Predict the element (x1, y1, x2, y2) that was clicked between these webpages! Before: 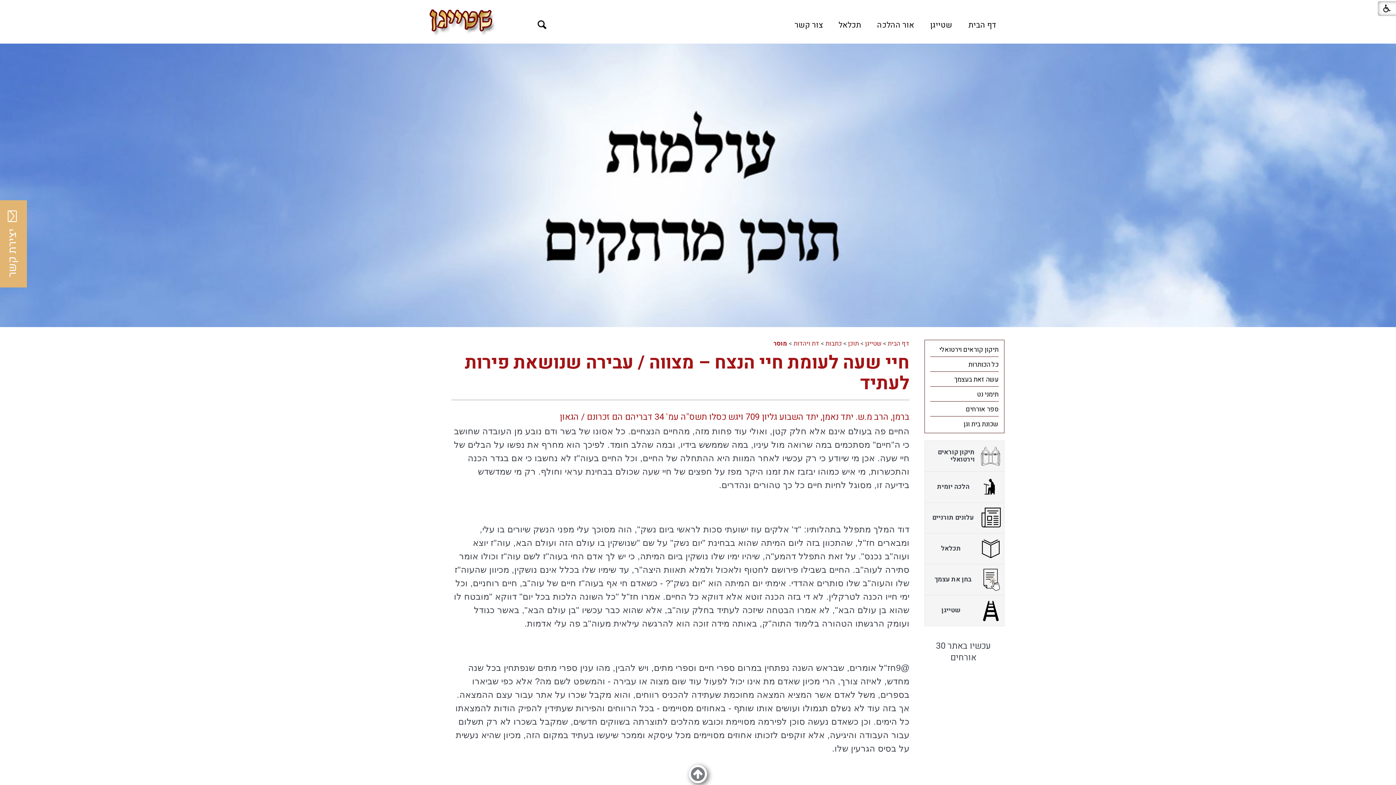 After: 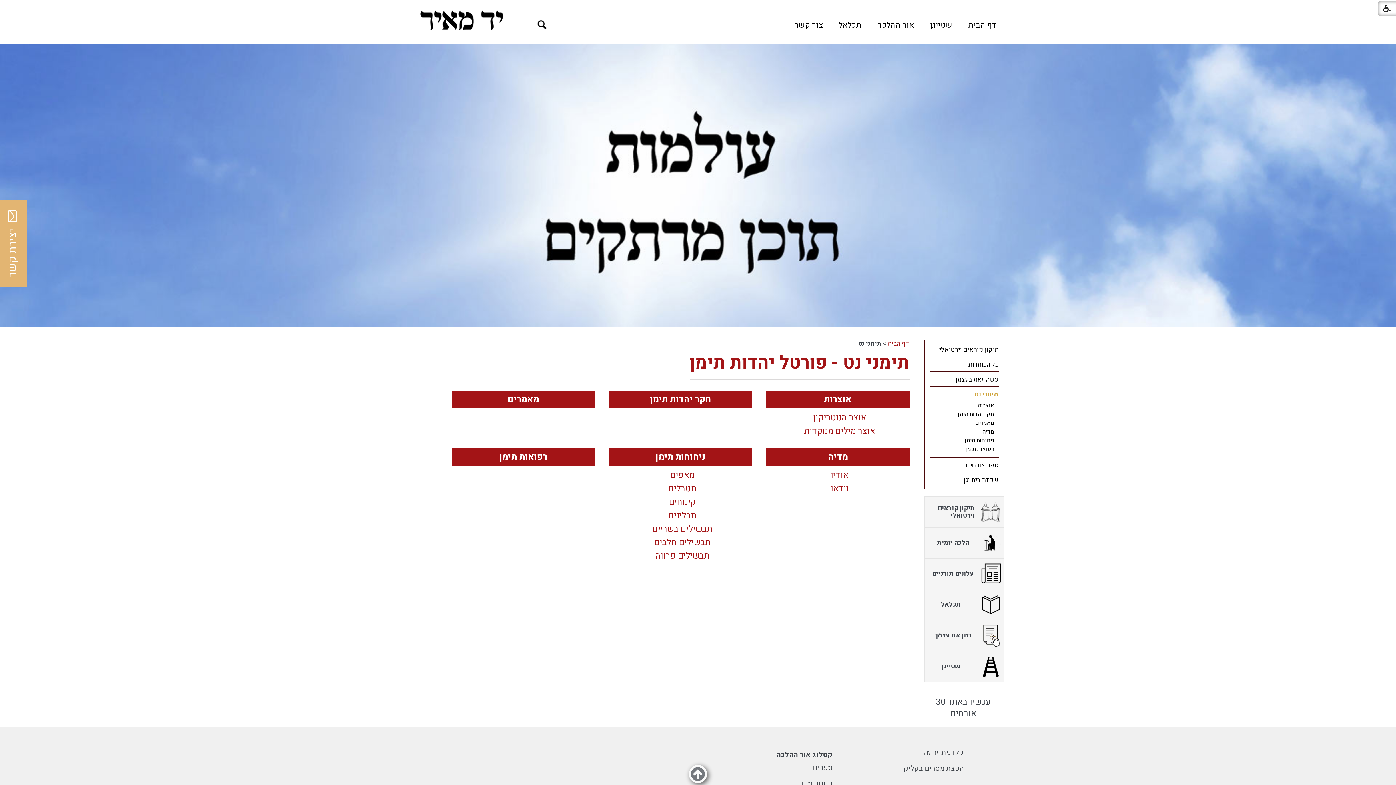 Action: label: תימני נט bbox: (930, 386, 998, 401)